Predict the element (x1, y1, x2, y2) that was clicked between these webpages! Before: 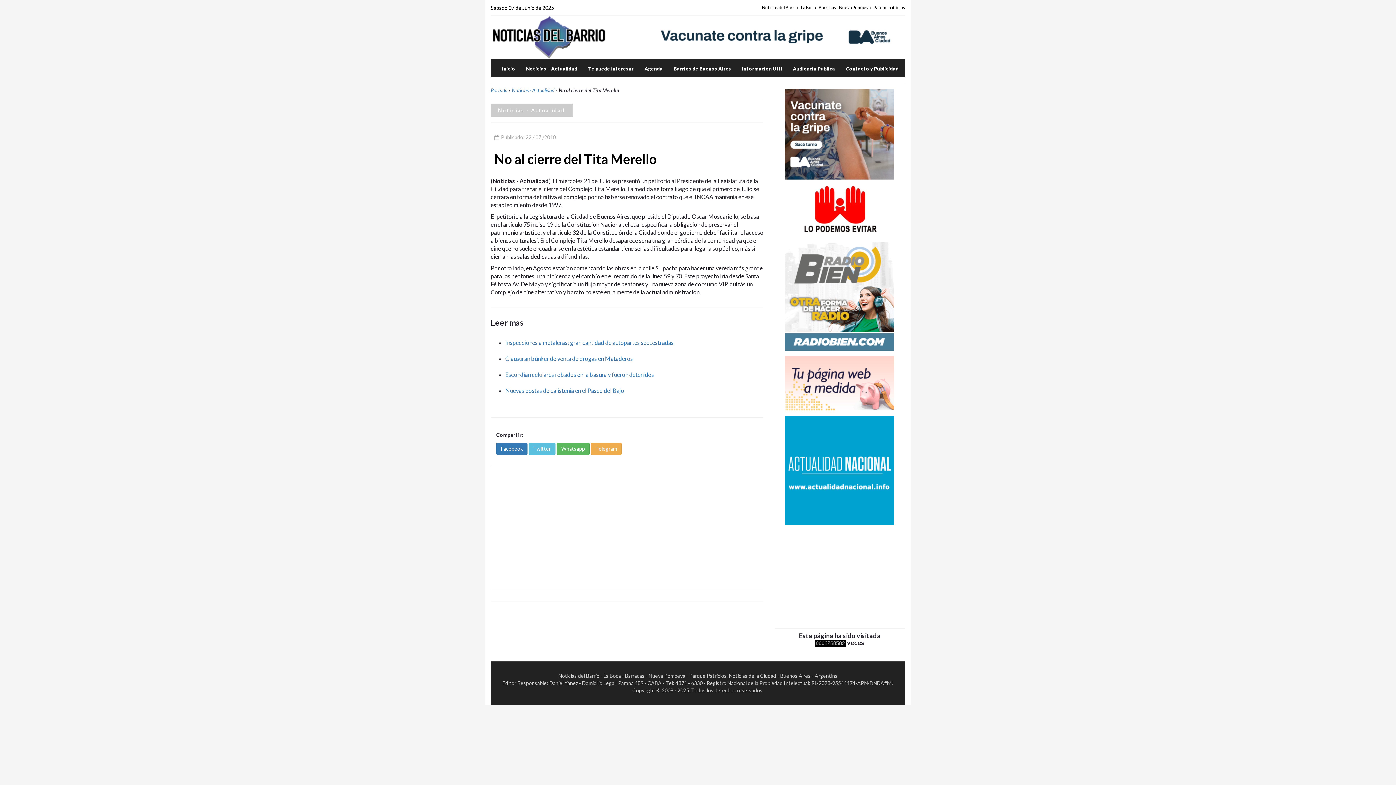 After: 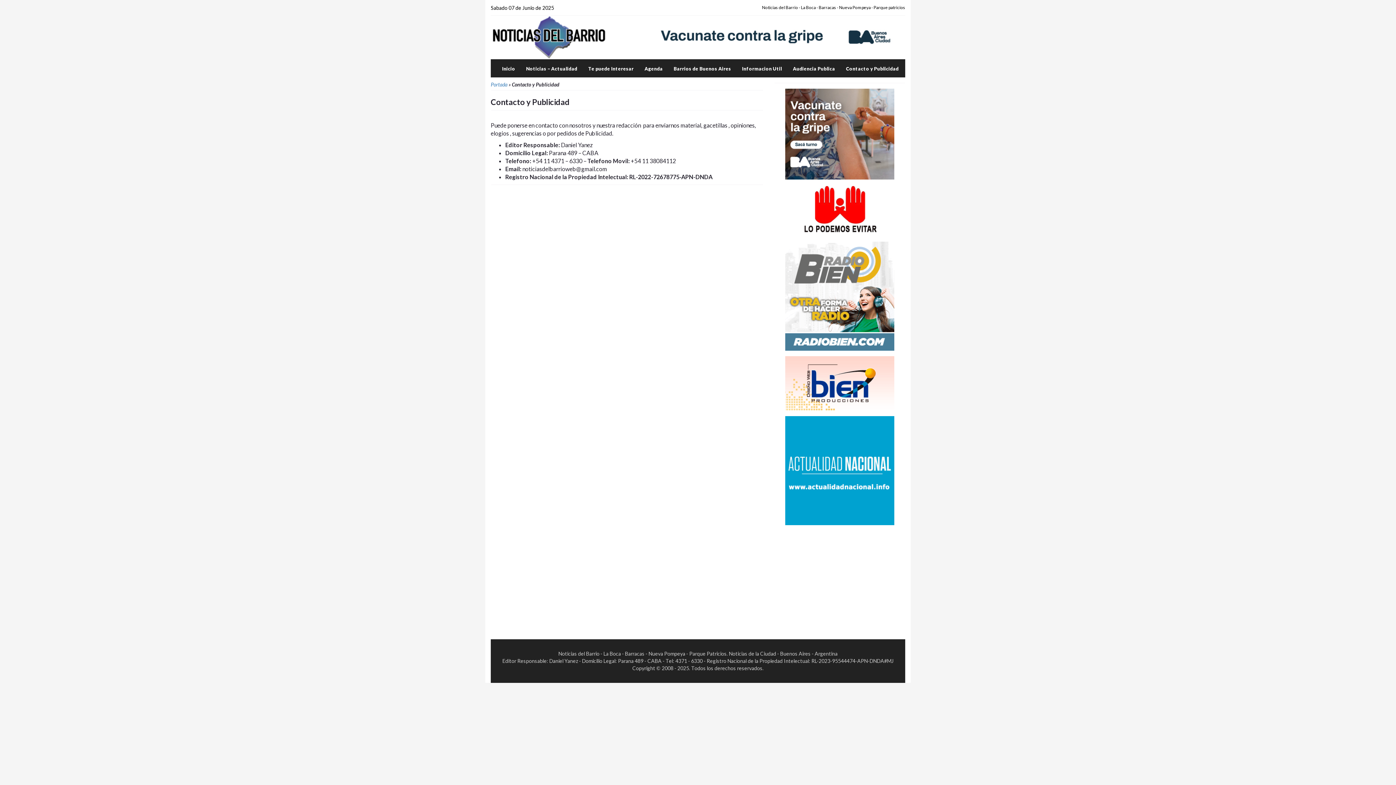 Action: label: Contacto y Publicidad bbox: (840, 59, 904, 77)